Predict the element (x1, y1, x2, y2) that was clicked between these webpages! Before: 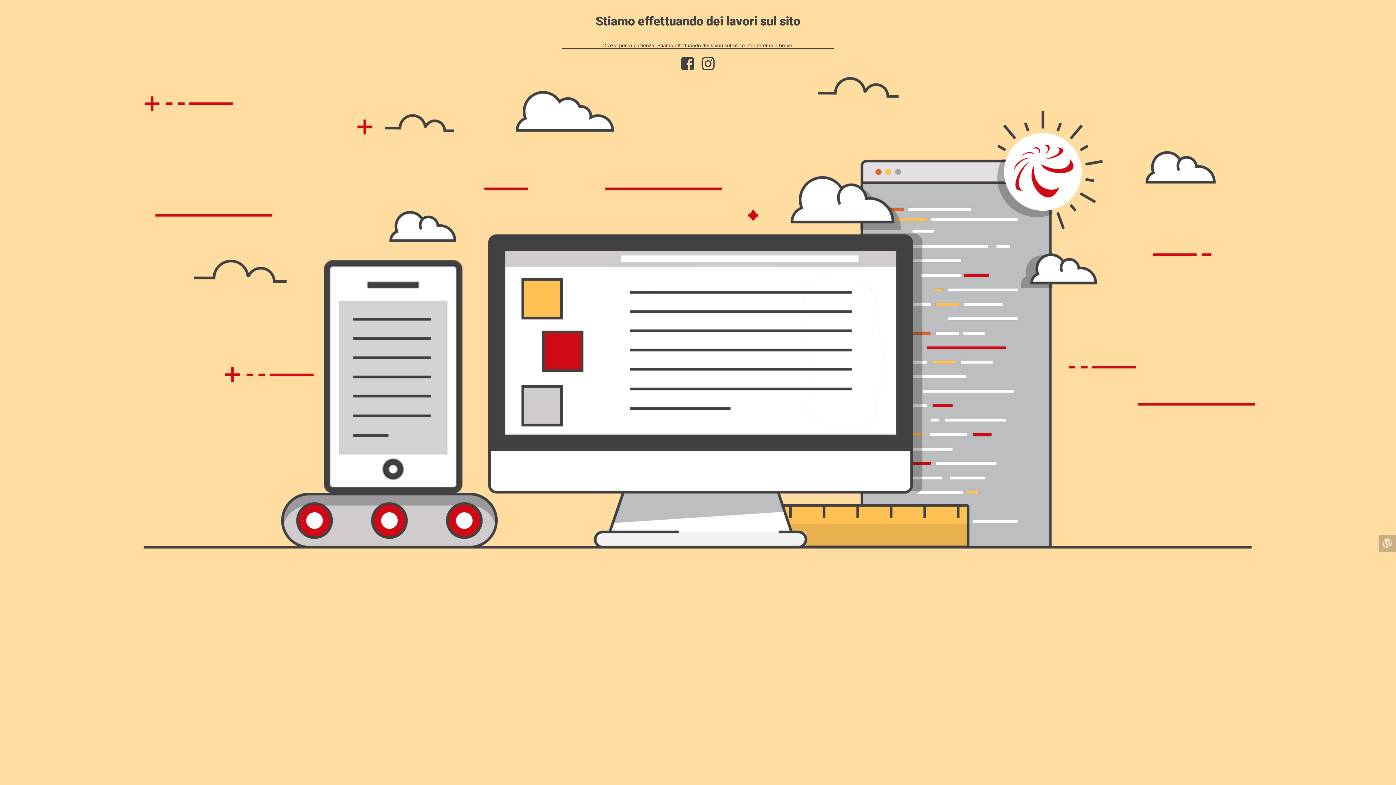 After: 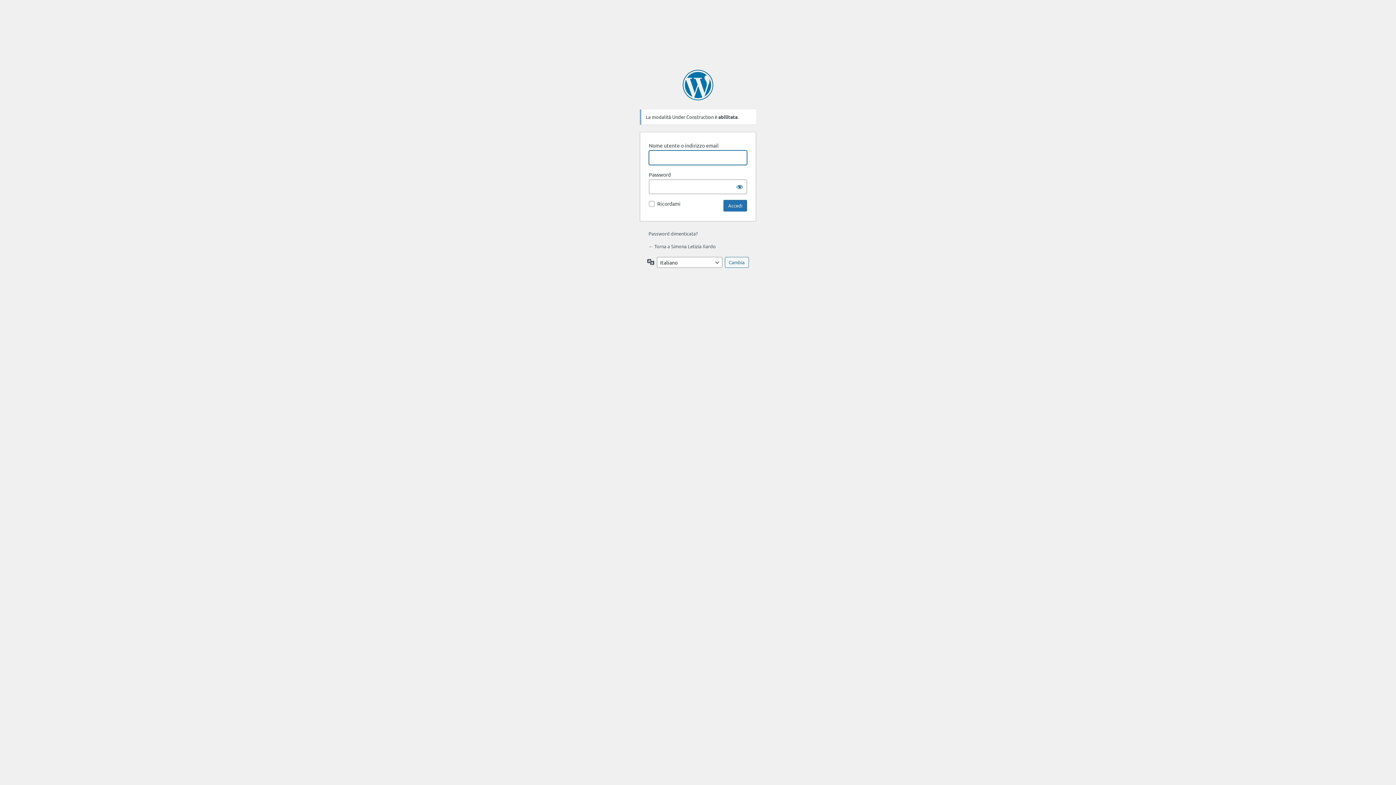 Action: bbox: (1378, 534, 1396, 552)